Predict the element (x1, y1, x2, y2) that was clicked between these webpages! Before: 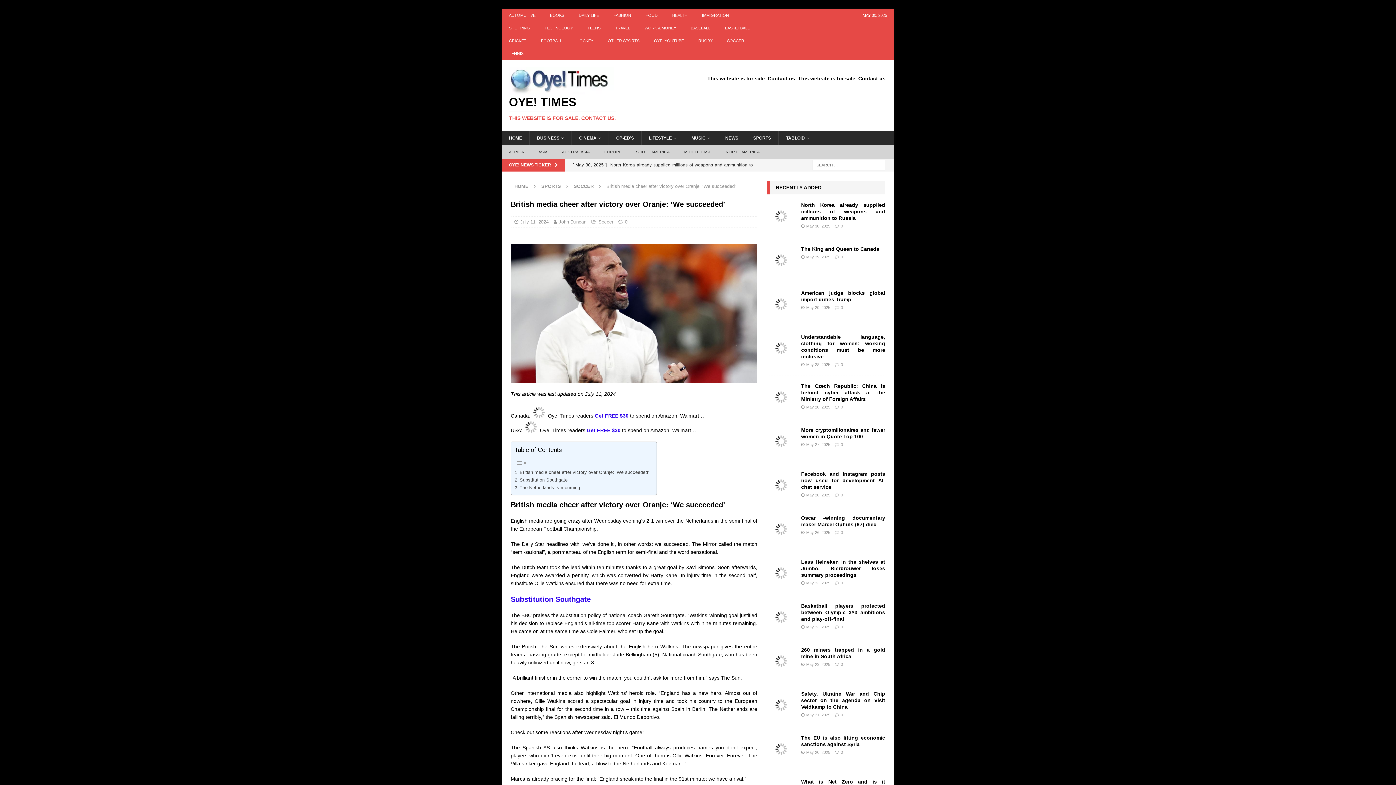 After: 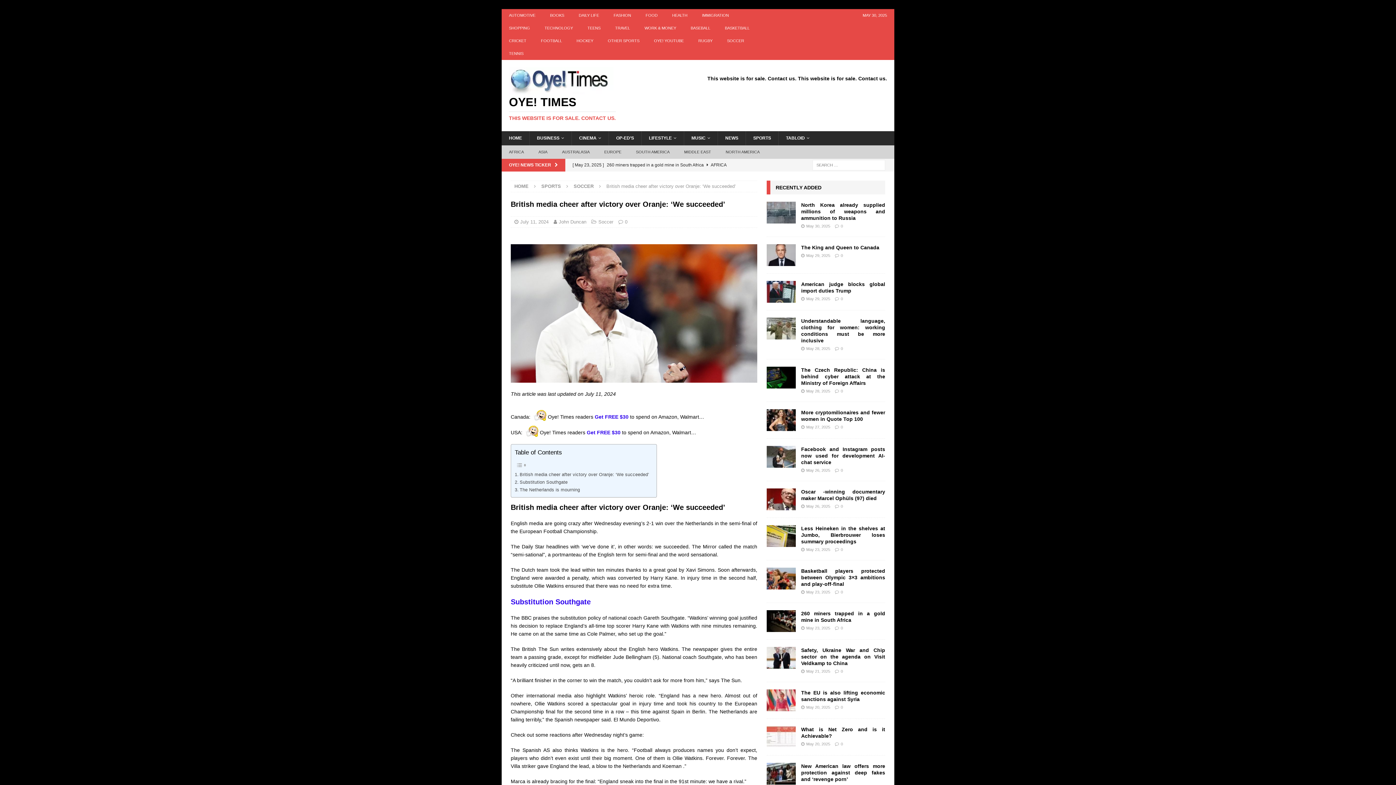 Action: bbox: (524, 427, 538, 433)